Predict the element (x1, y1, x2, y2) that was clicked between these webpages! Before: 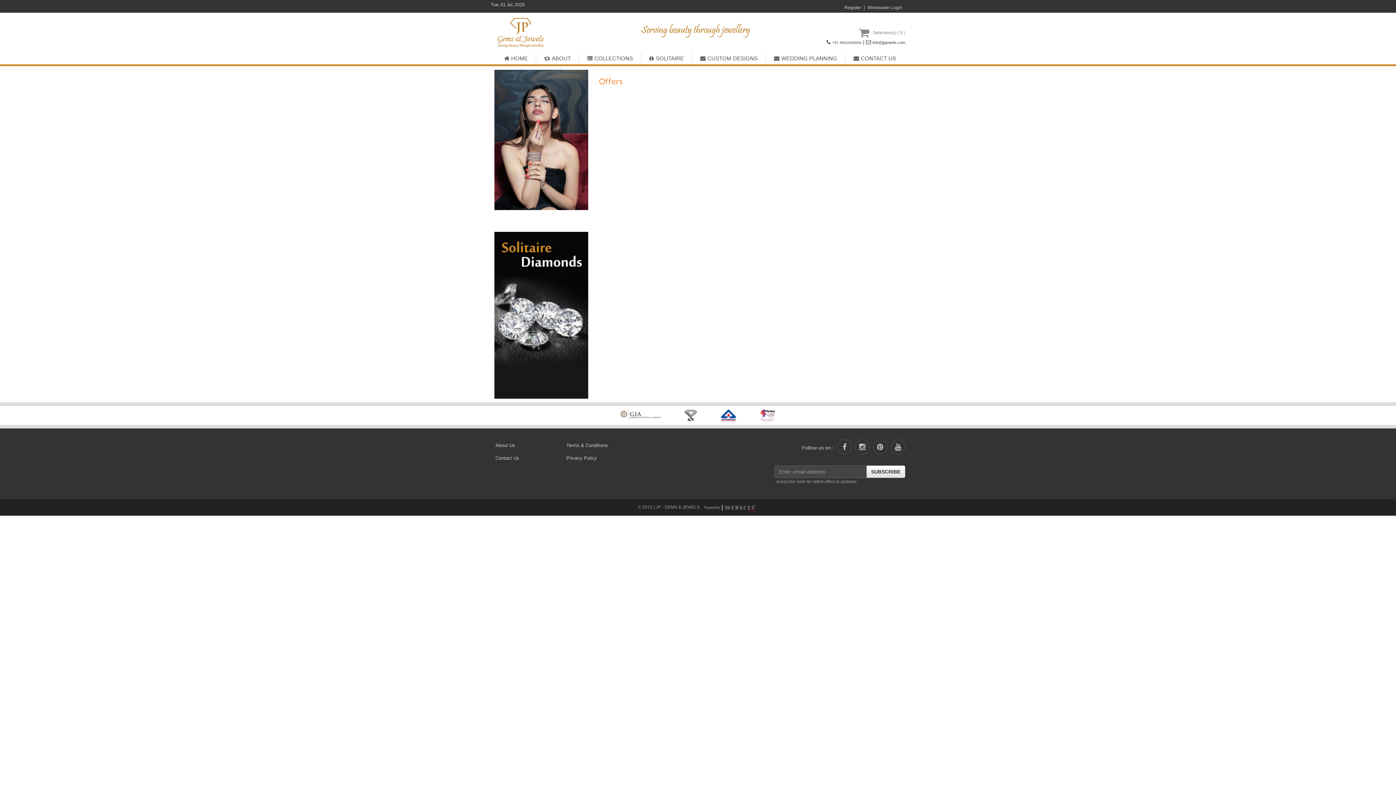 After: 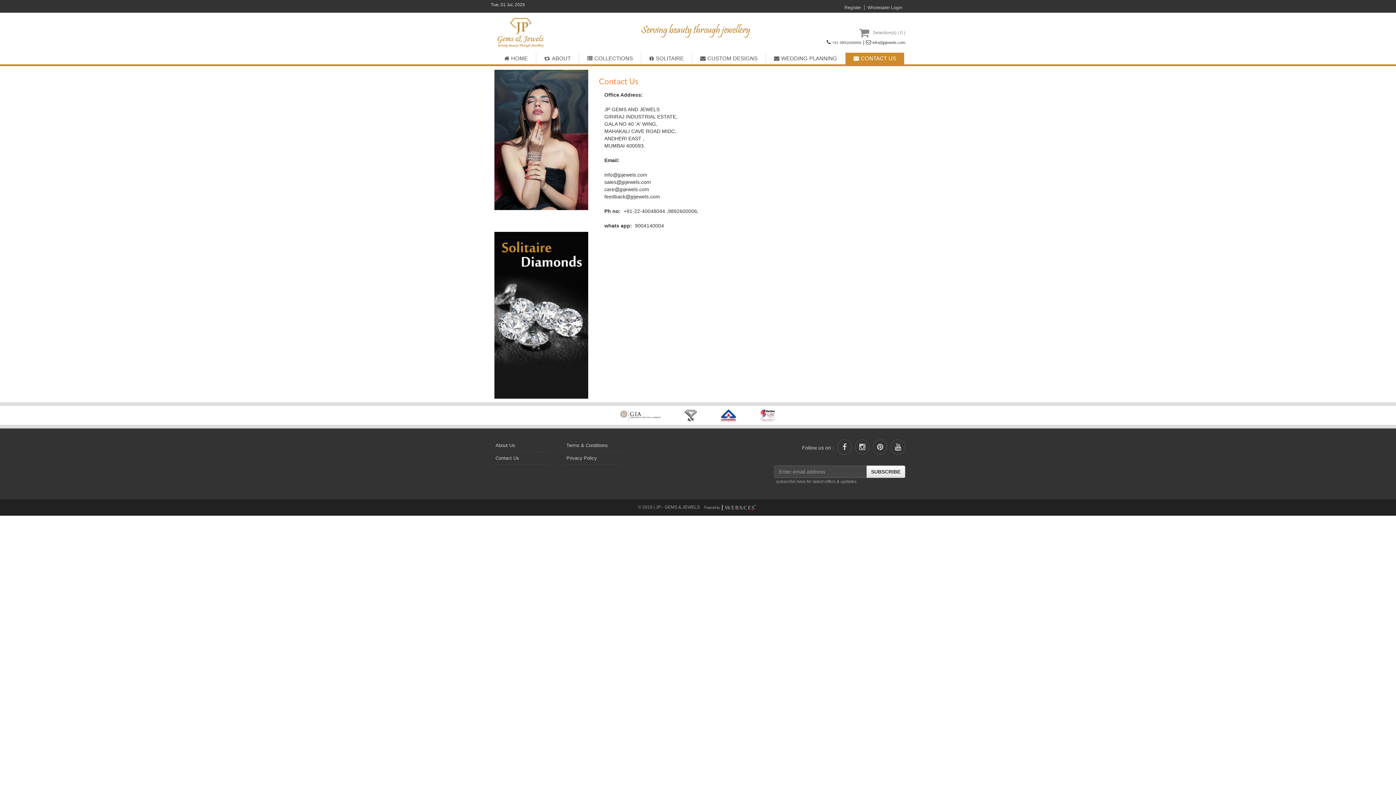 Action: bbox: (845, 52, 904, 64) label: CONTACT US